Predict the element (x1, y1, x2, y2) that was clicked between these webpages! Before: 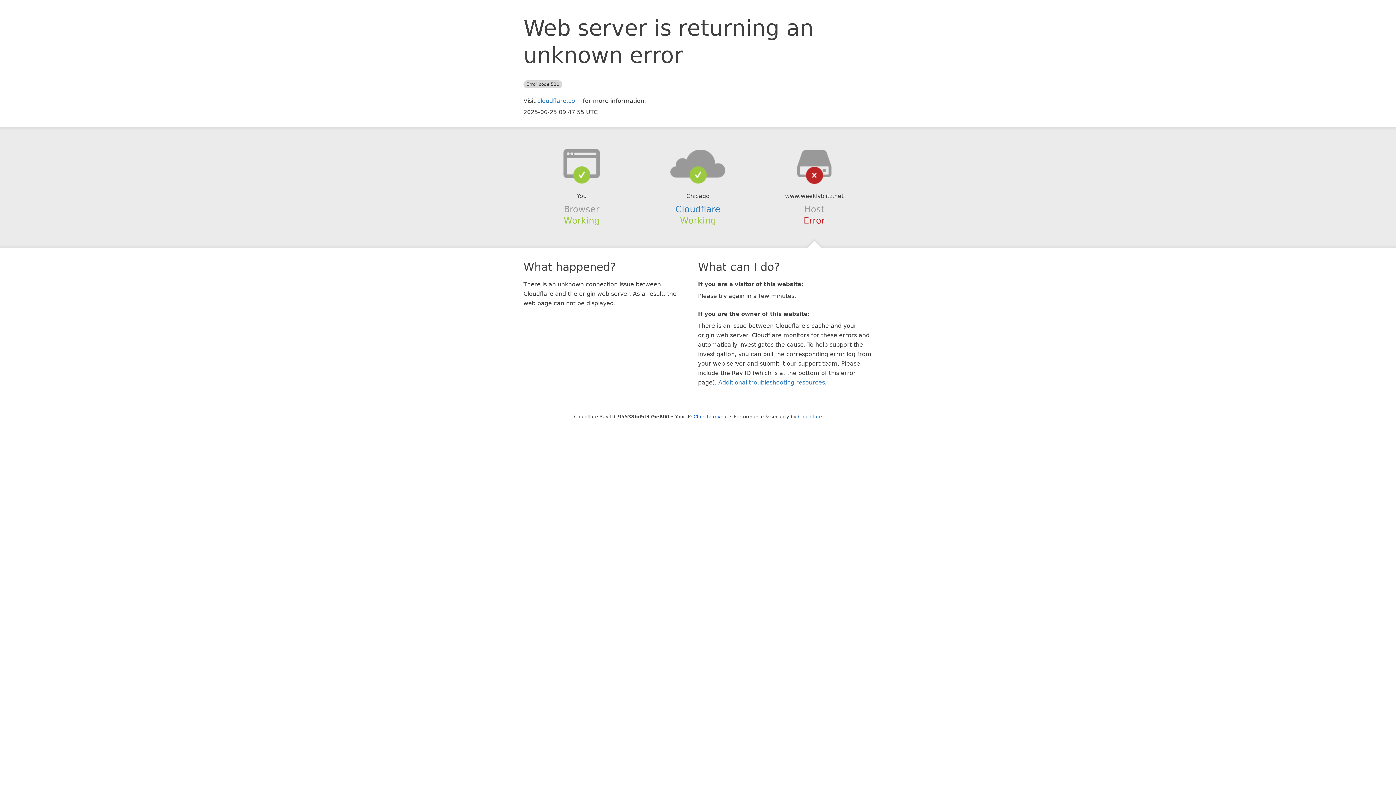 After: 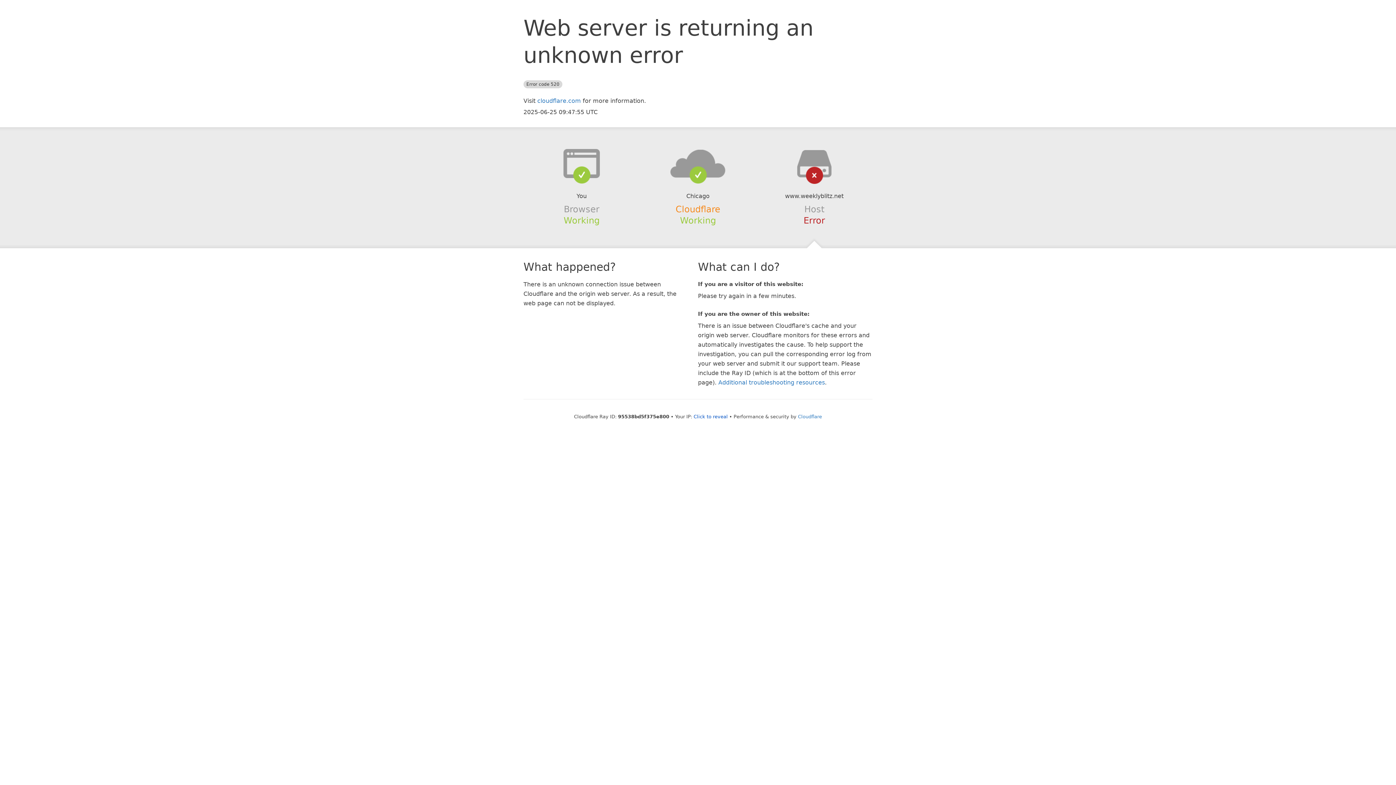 Action: label: Cloudflare bbox: (675, 204, 720, 214)